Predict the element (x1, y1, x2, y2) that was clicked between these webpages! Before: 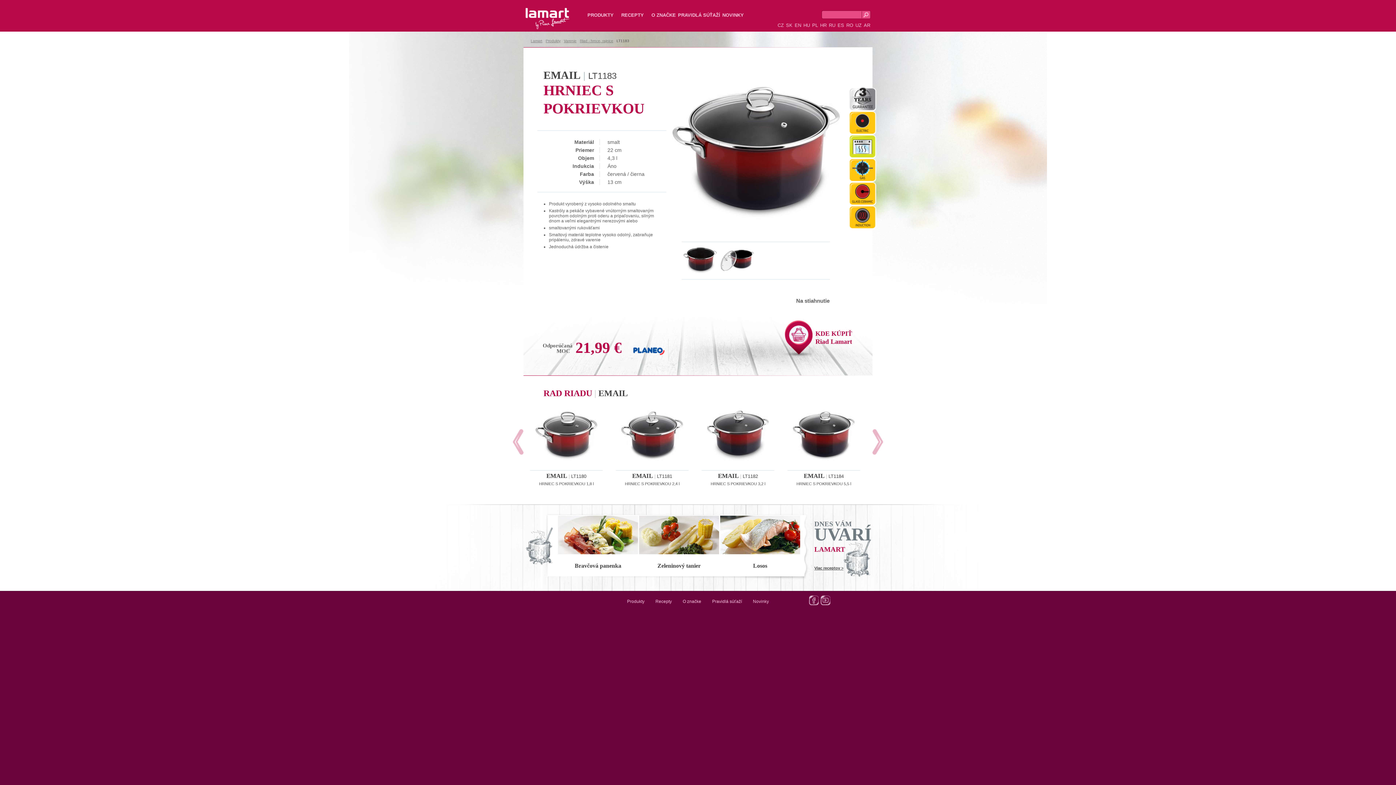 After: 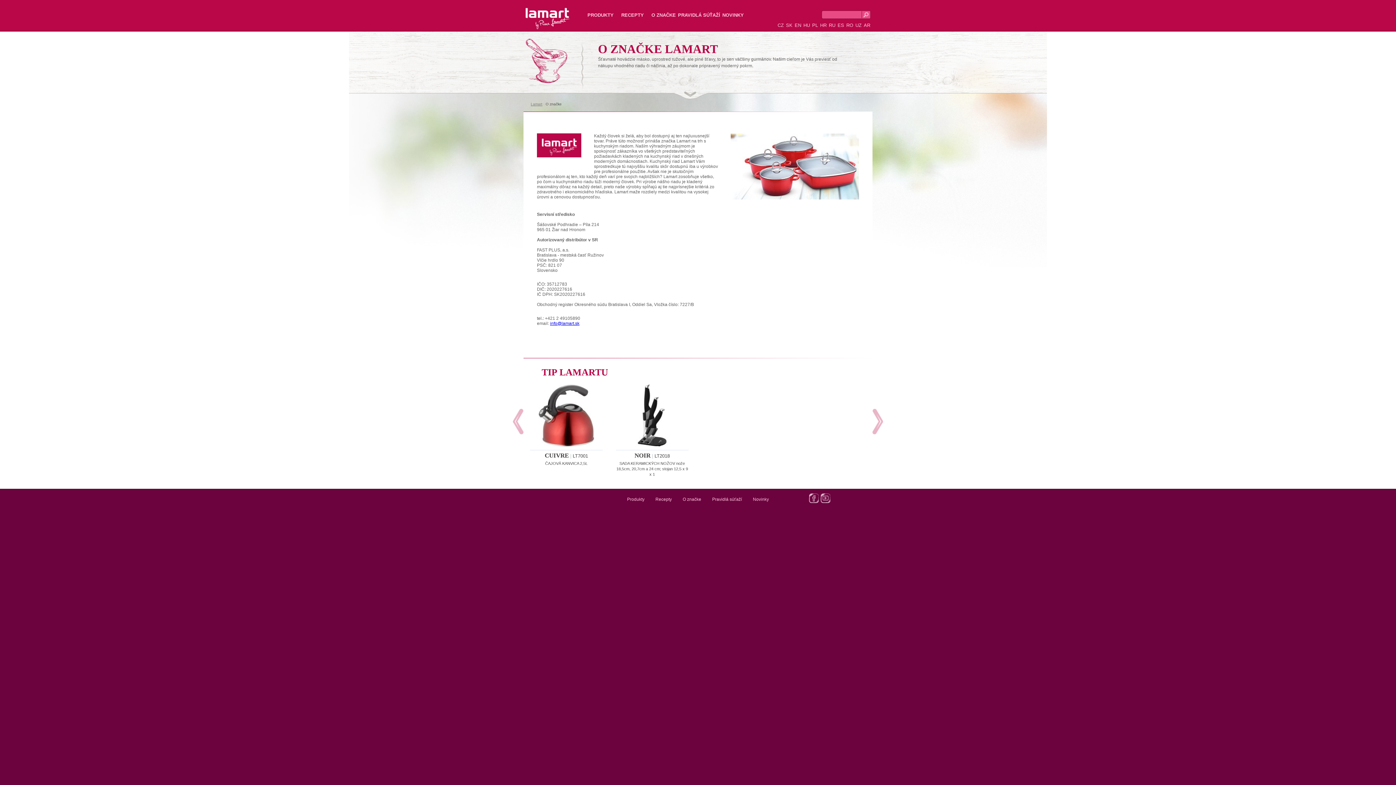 Action: label: O ZNAČKE bbox: (650, 12, 677, 26)